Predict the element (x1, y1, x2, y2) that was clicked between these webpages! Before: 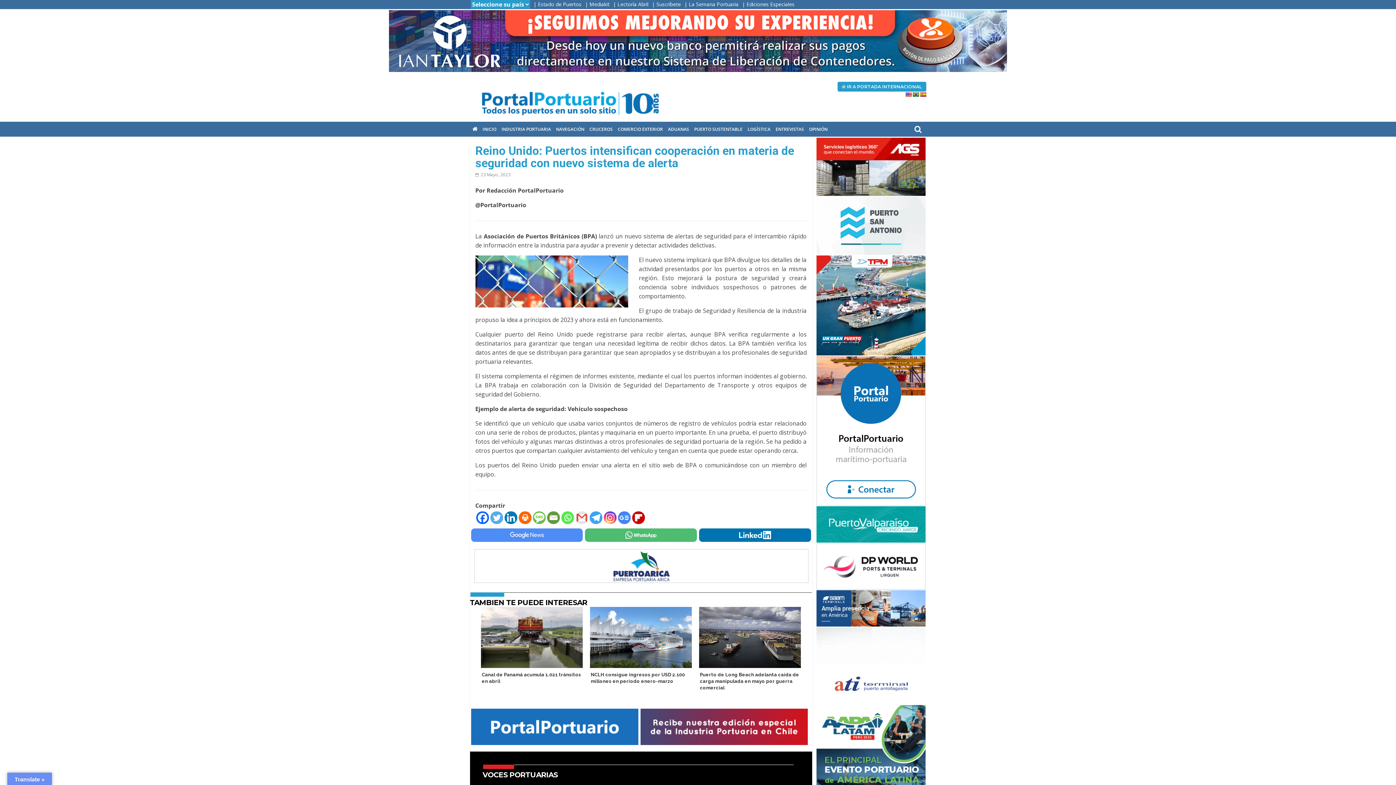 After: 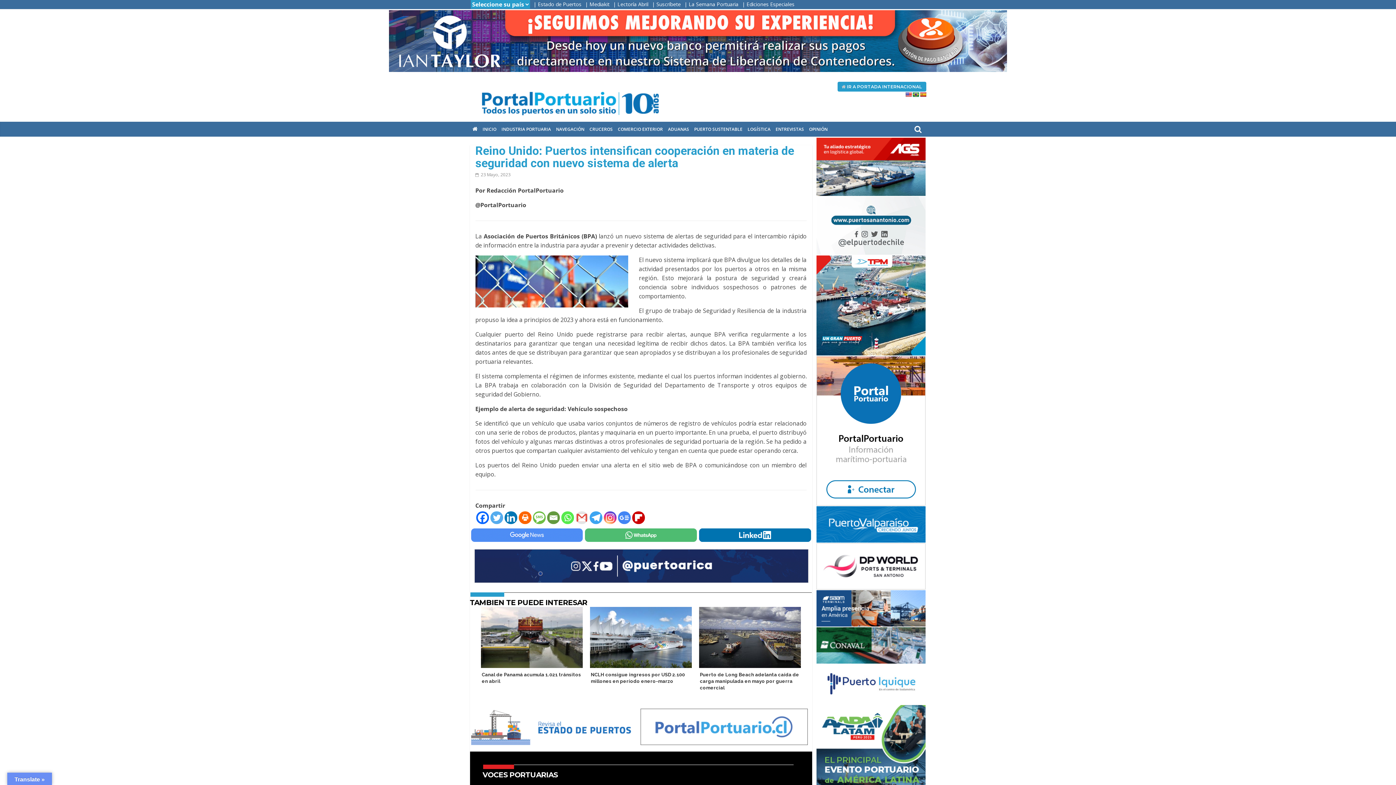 Action: bbox: (632, 511, 644, 524) label: Flipboard